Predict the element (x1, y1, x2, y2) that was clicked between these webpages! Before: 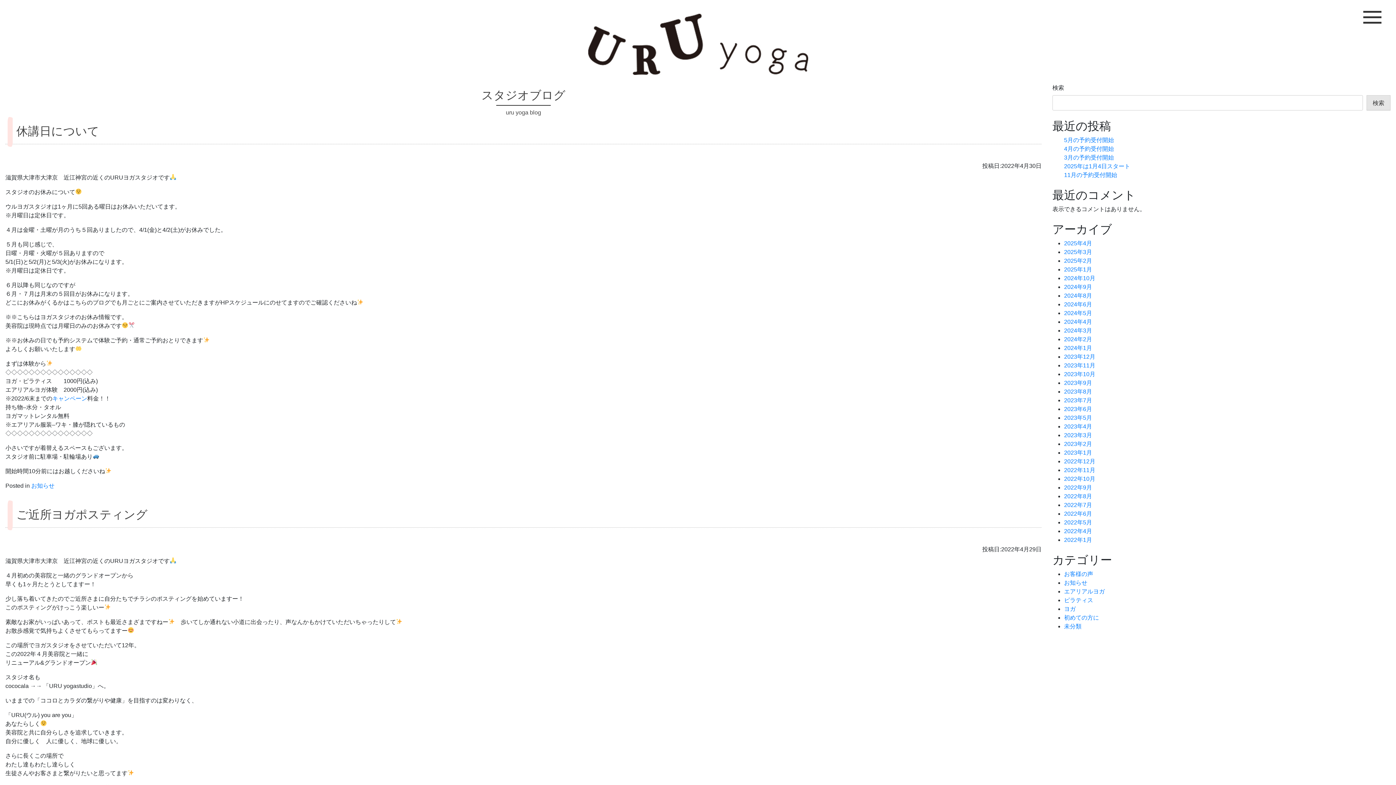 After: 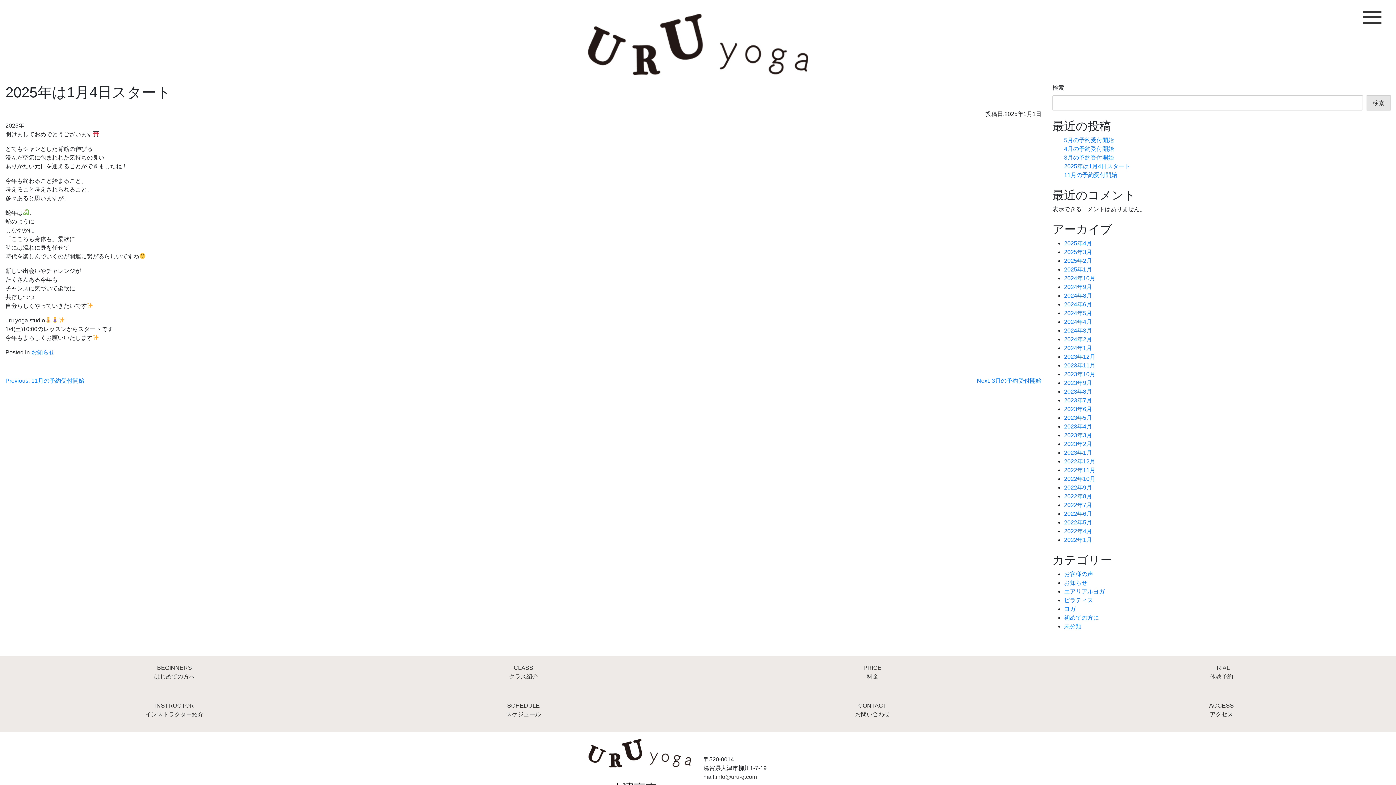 Action: label: 2025年は1月4日スタート bbox: (1064, 163, 1130, 169)